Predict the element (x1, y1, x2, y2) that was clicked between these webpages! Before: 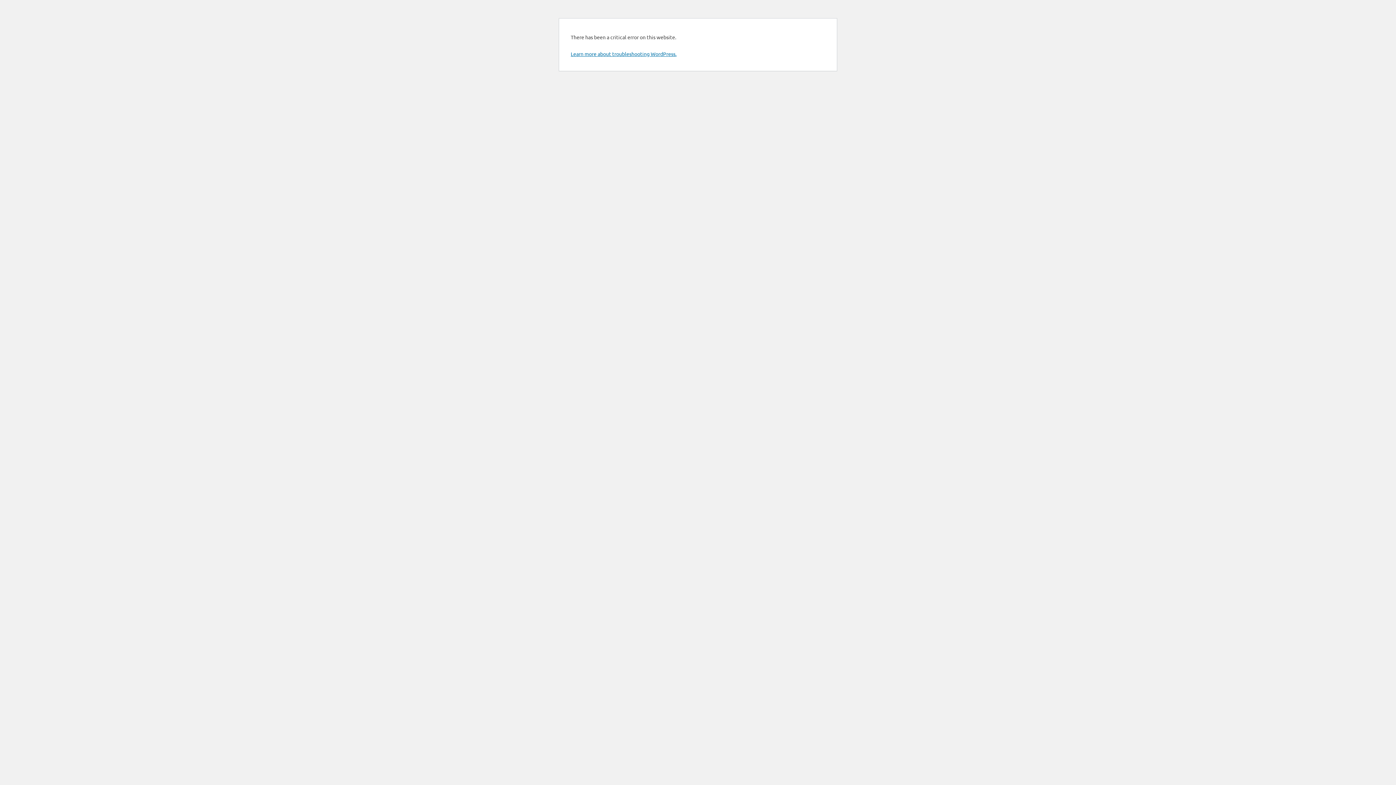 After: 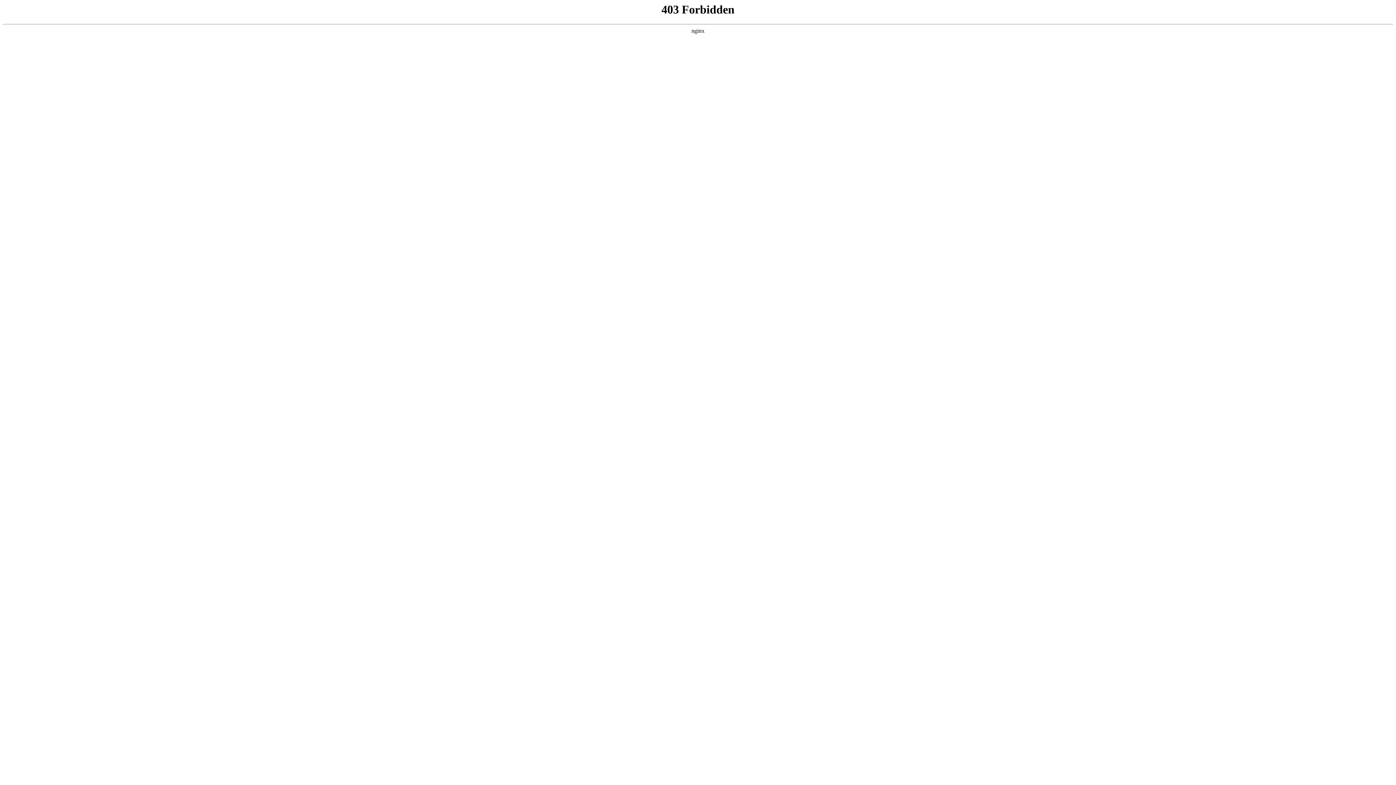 Action: bbox: (570, 50, 676, 57) label: Learn more about troubleshooting WordPress.